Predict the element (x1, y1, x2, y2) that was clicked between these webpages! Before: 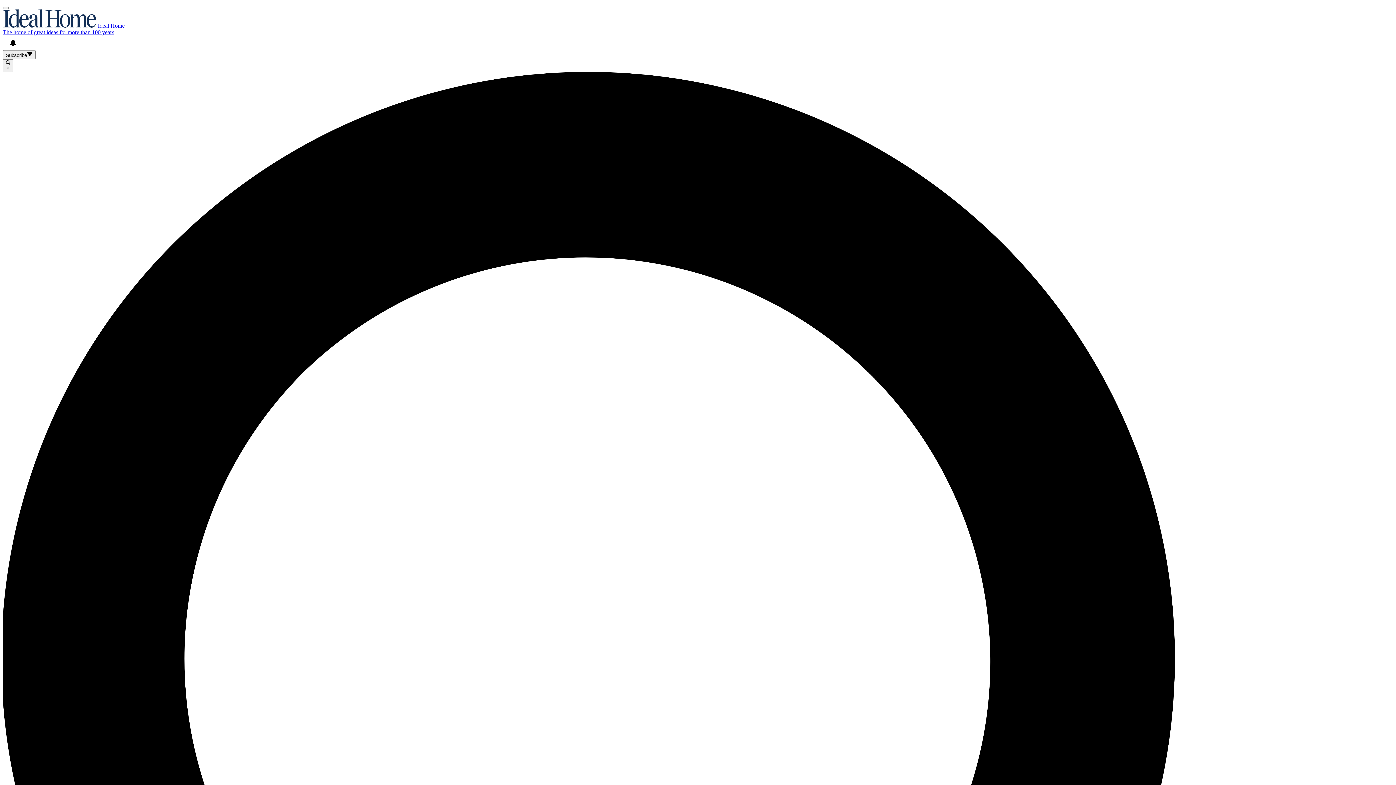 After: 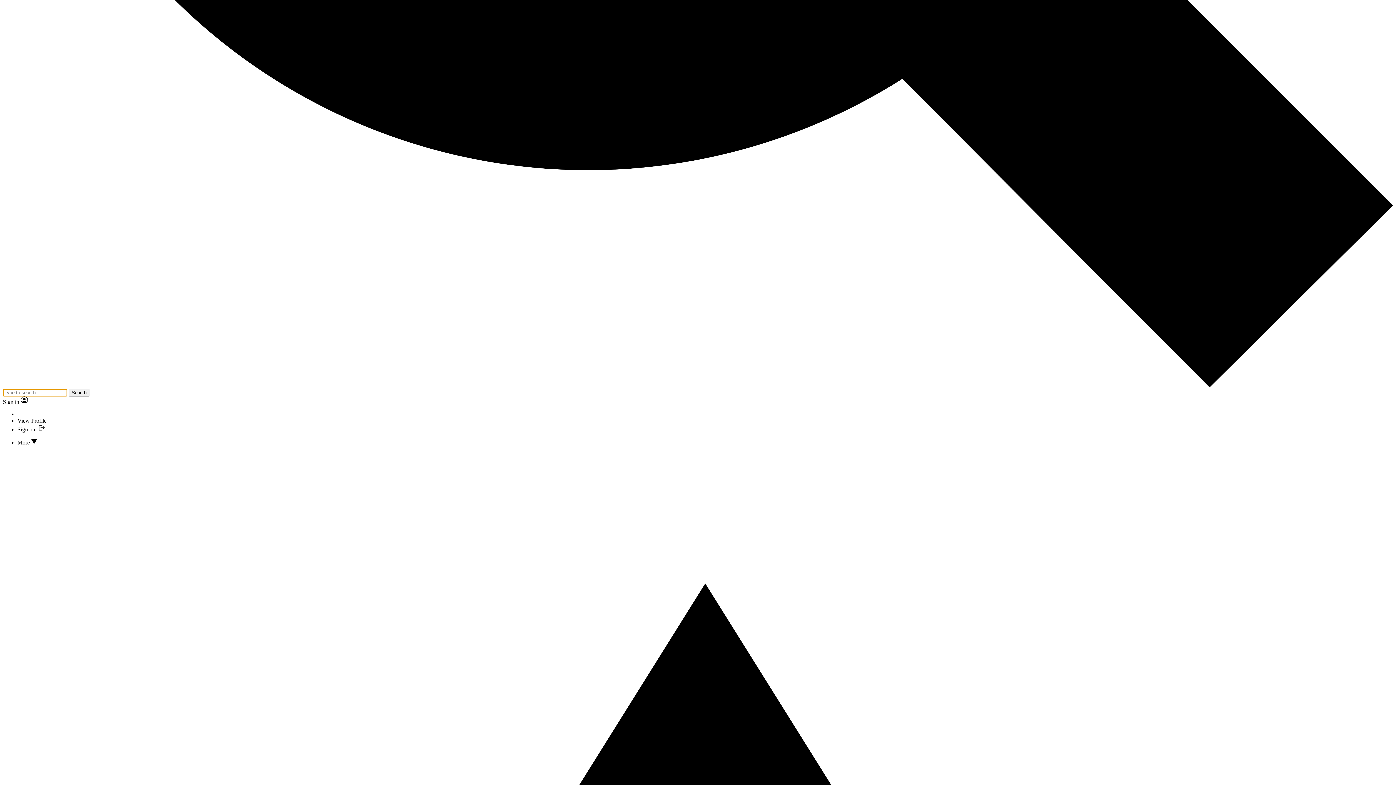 Action: bbox: (2, 6, 8, 9)